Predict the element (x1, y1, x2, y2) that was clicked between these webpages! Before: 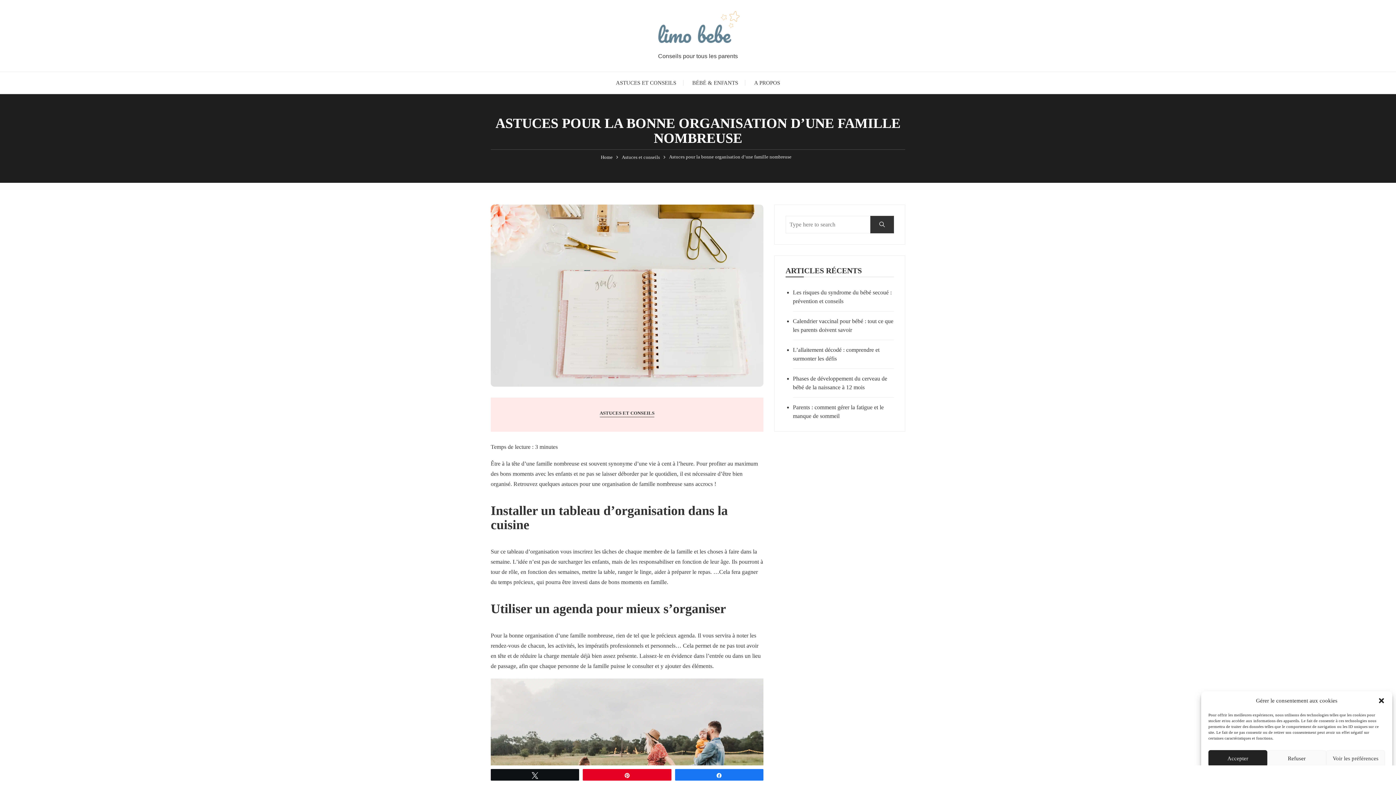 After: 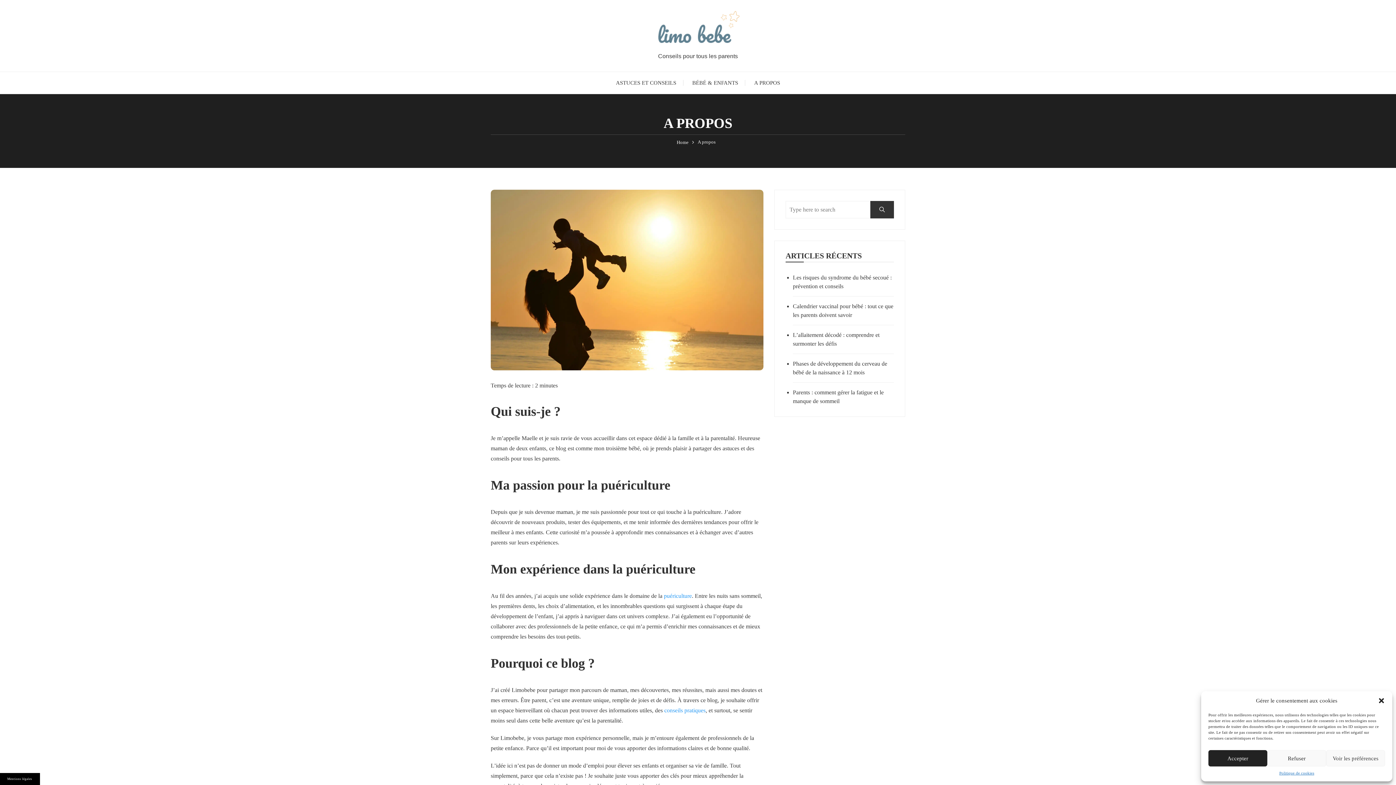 Action: bbox: (747, 72, 787, 93) label: A PROPOS